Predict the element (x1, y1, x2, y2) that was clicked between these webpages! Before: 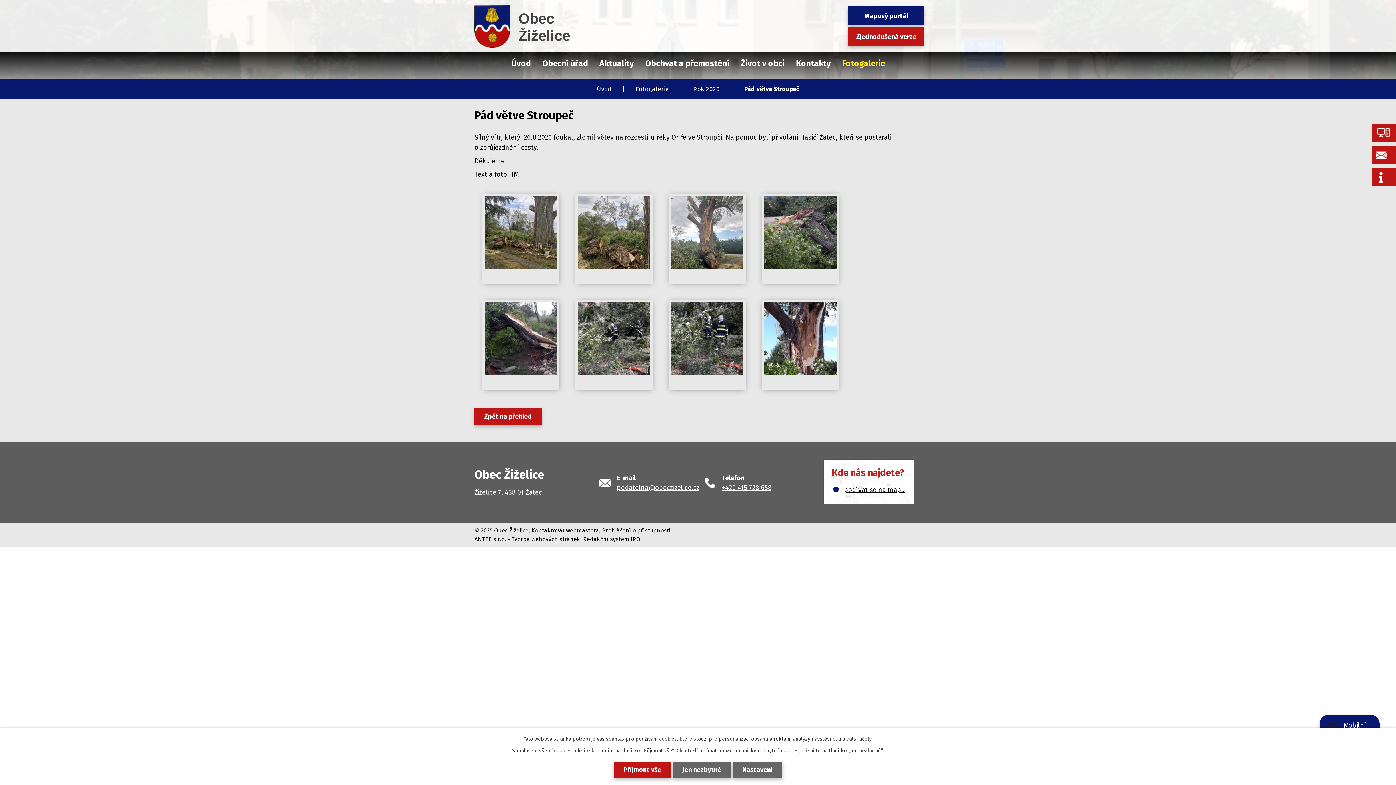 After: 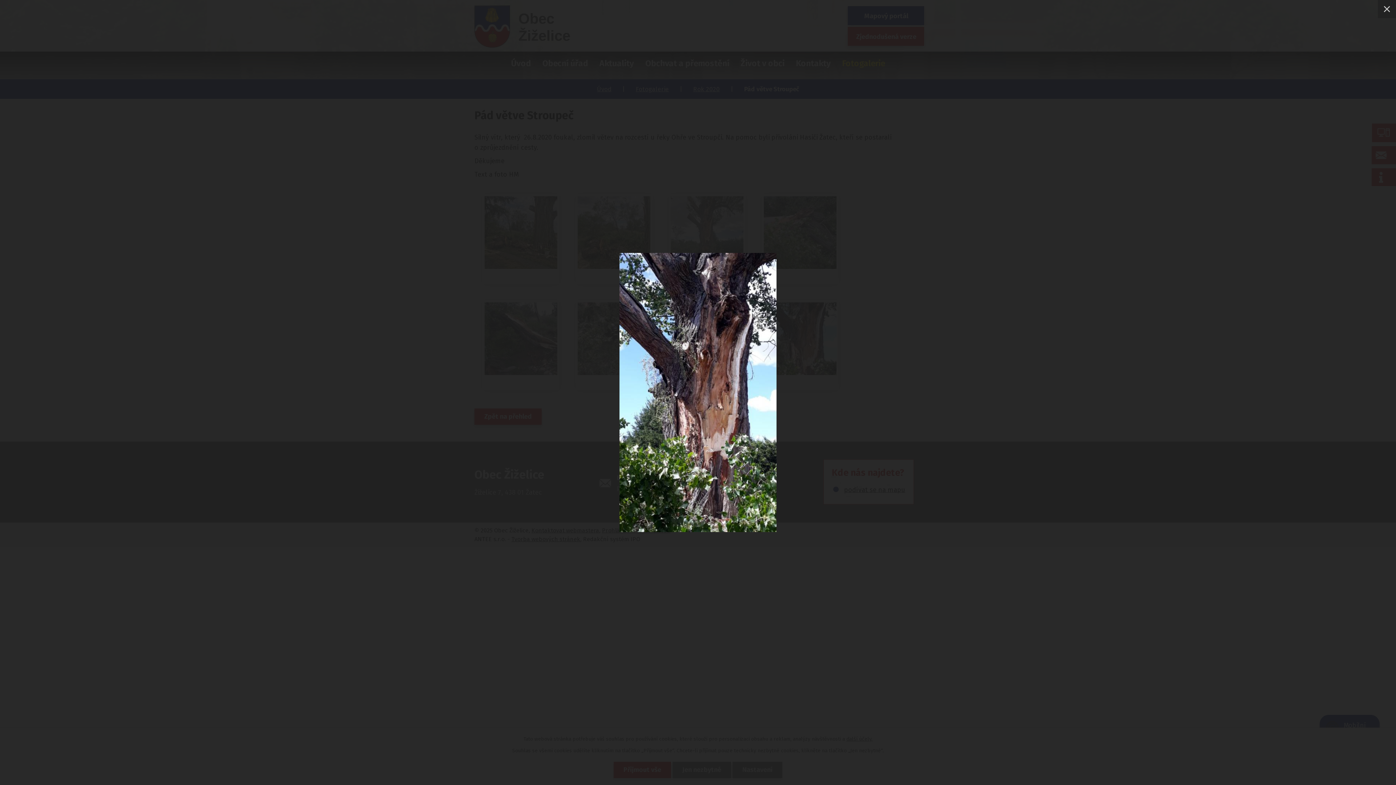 Action: bbox: (764, 302, 836, 375)